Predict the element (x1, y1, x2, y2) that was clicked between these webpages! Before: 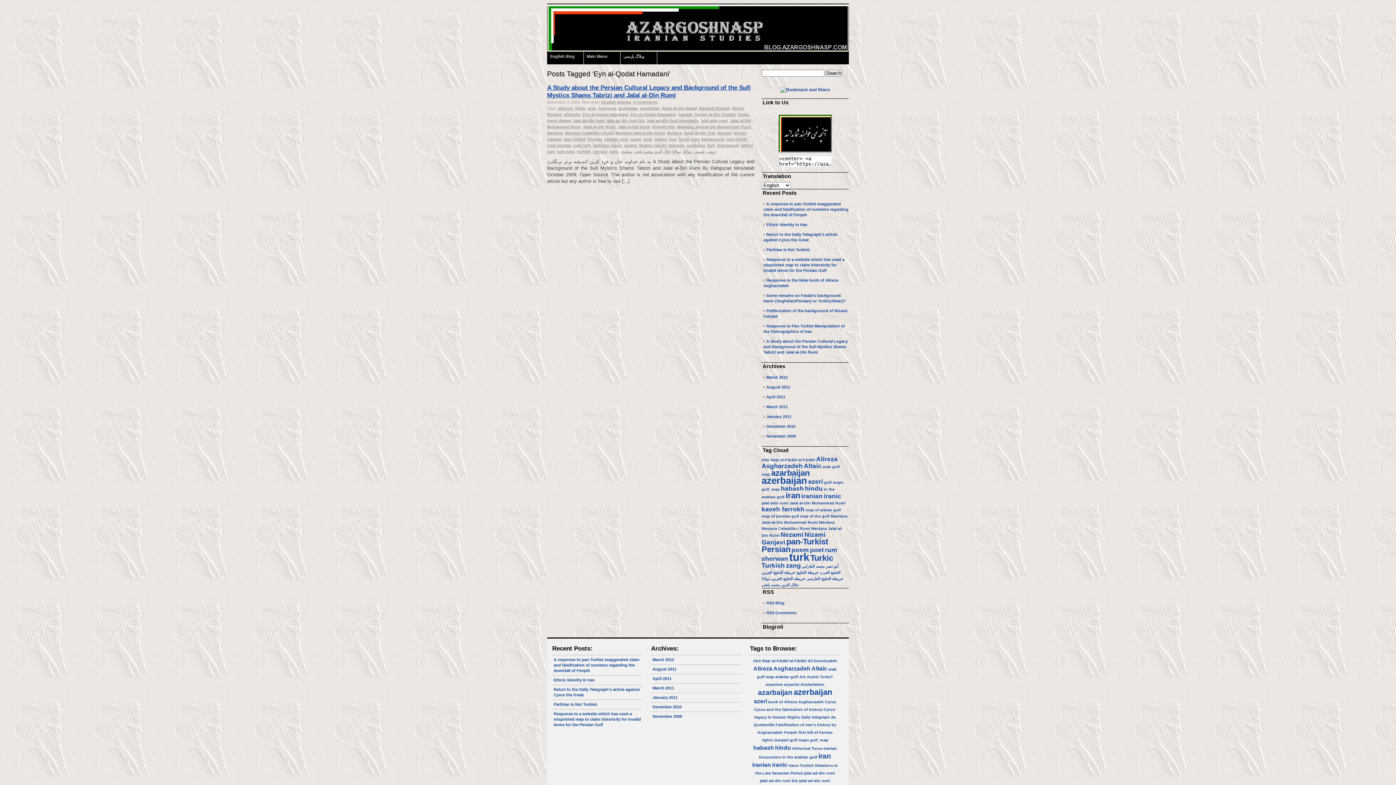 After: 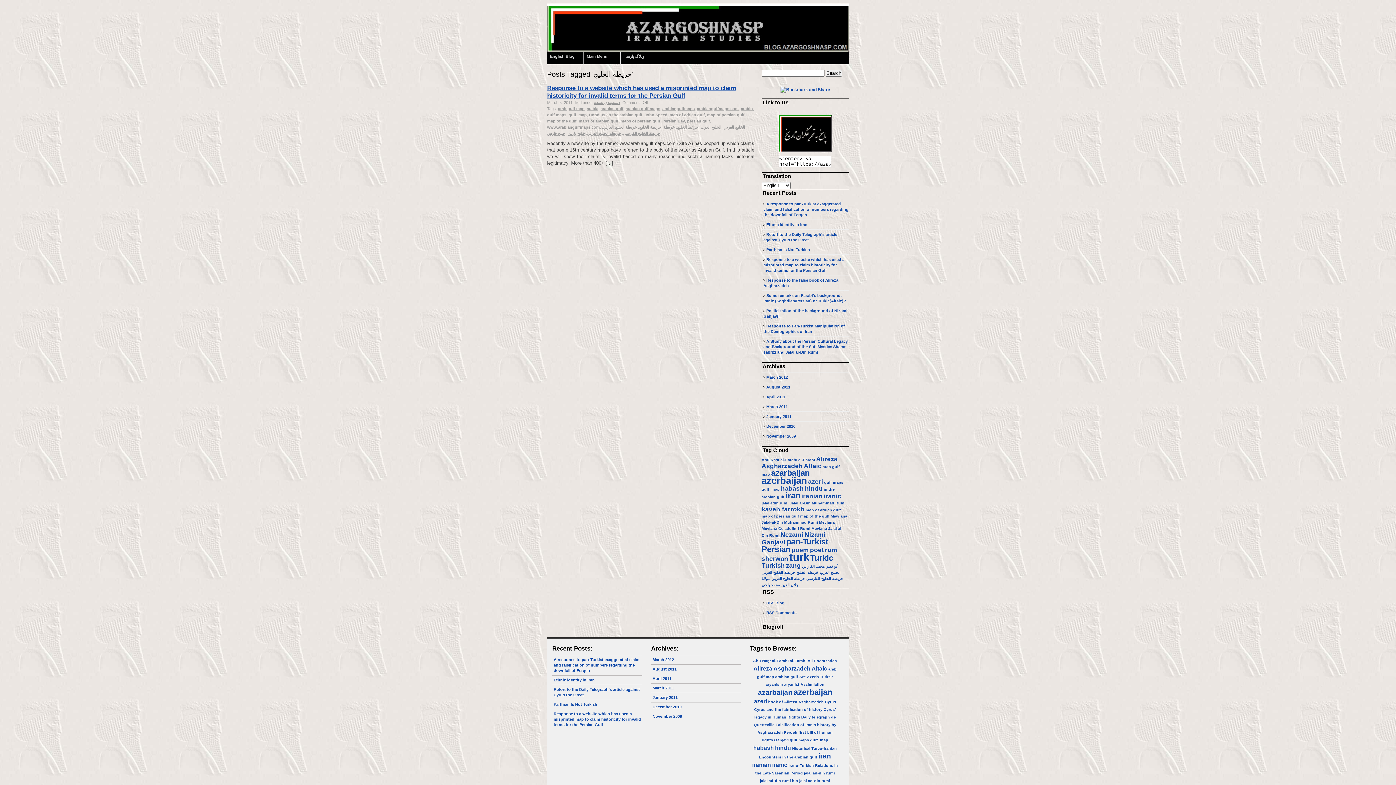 Action: label: خريطة الخليج (1 item) bbox: (796, 570, 818, 574)